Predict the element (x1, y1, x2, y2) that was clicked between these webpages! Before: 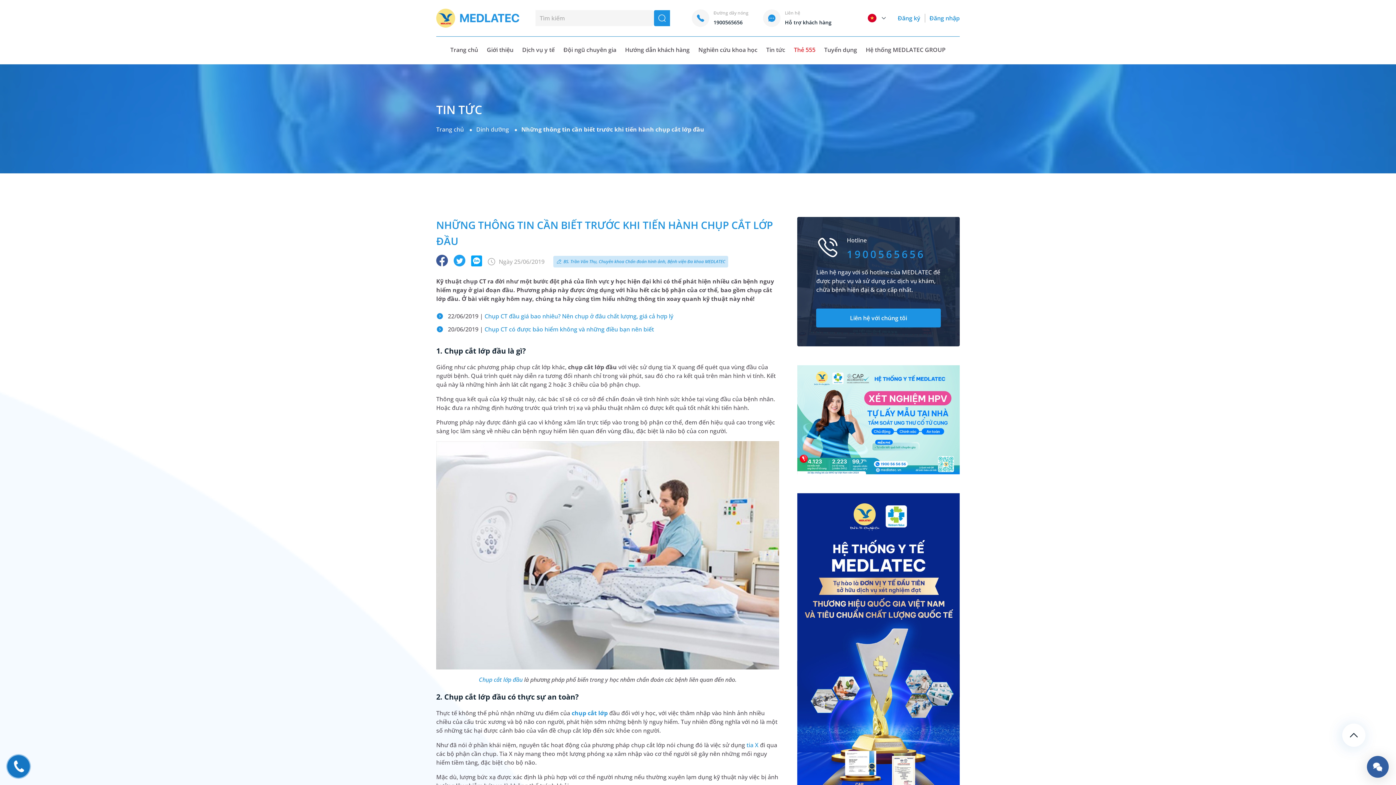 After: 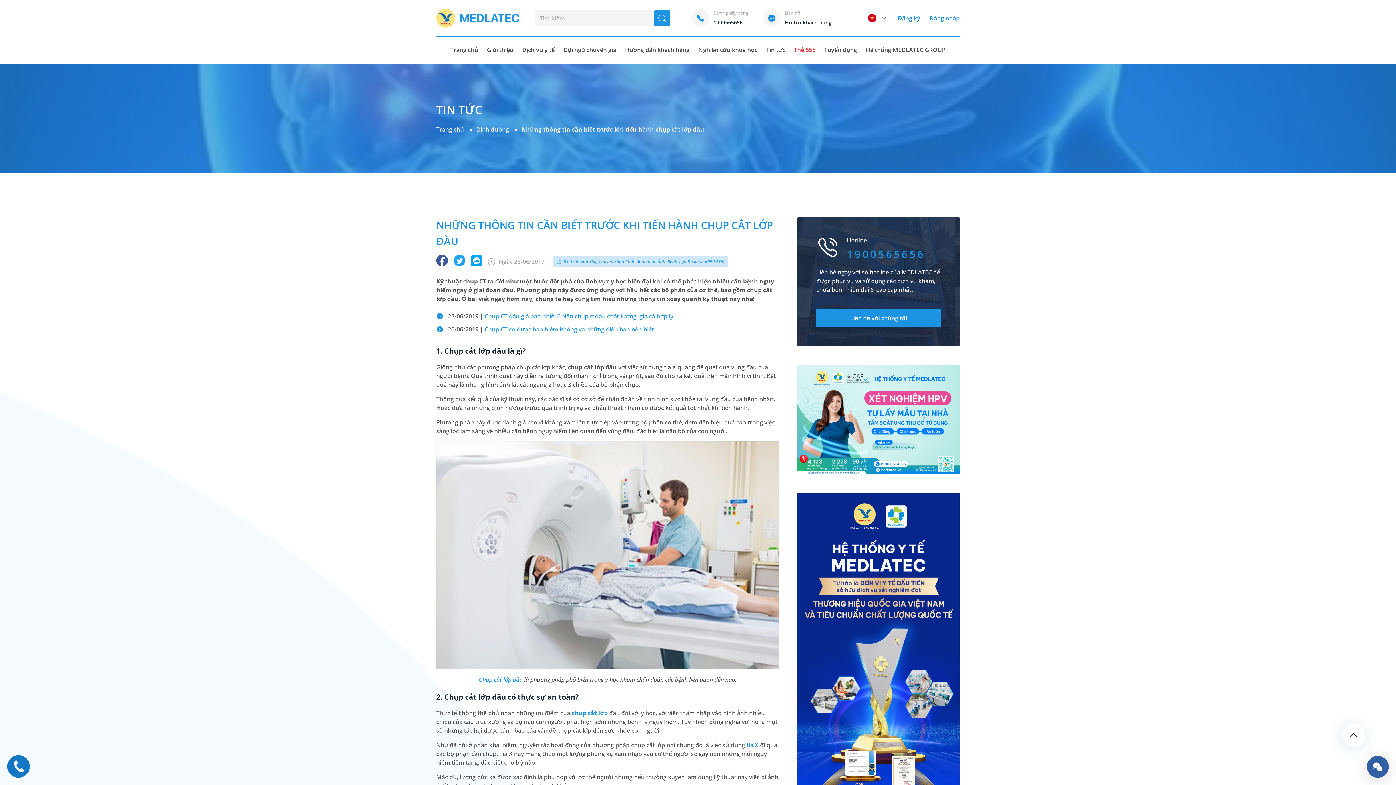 Action: bbox: (713, 9, 748, 26) label: Đường dây nóng
1900565656